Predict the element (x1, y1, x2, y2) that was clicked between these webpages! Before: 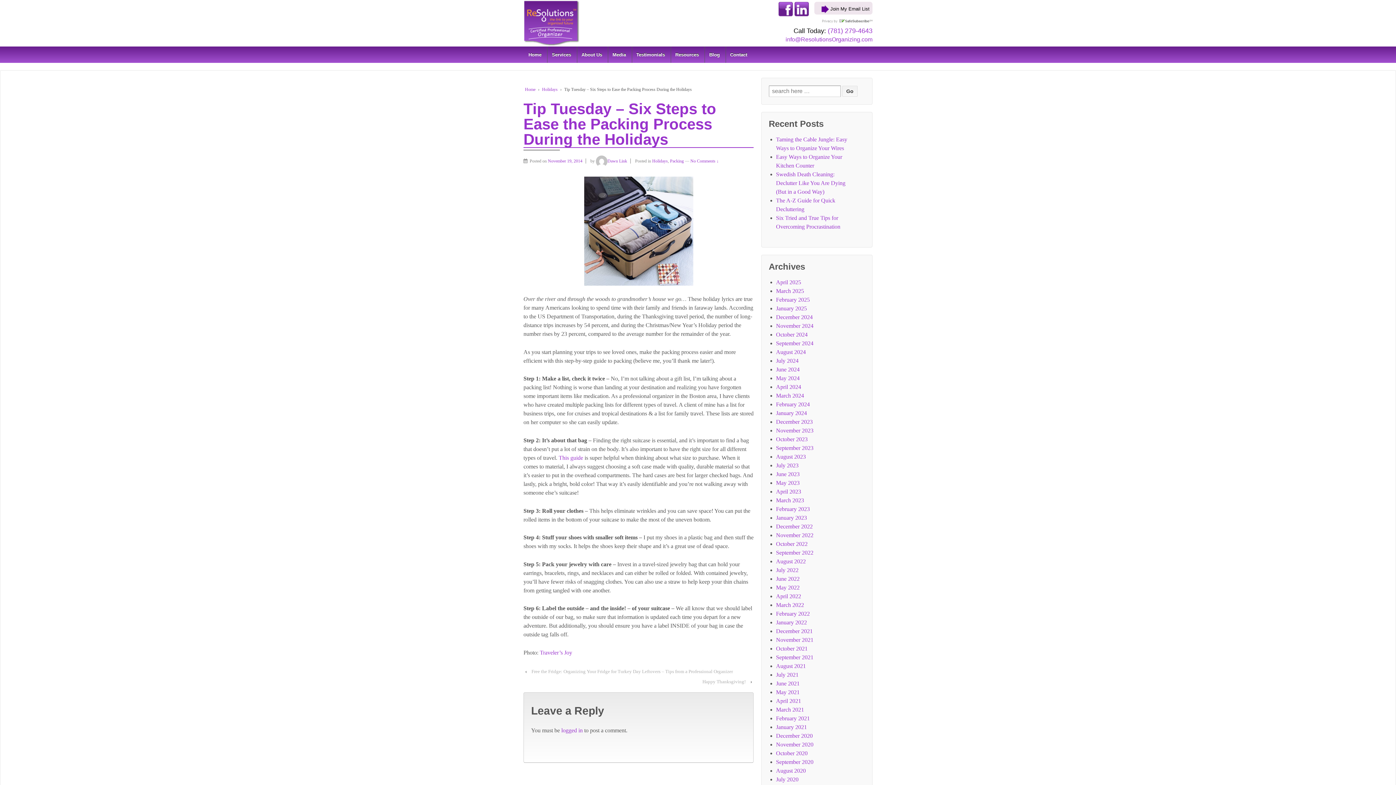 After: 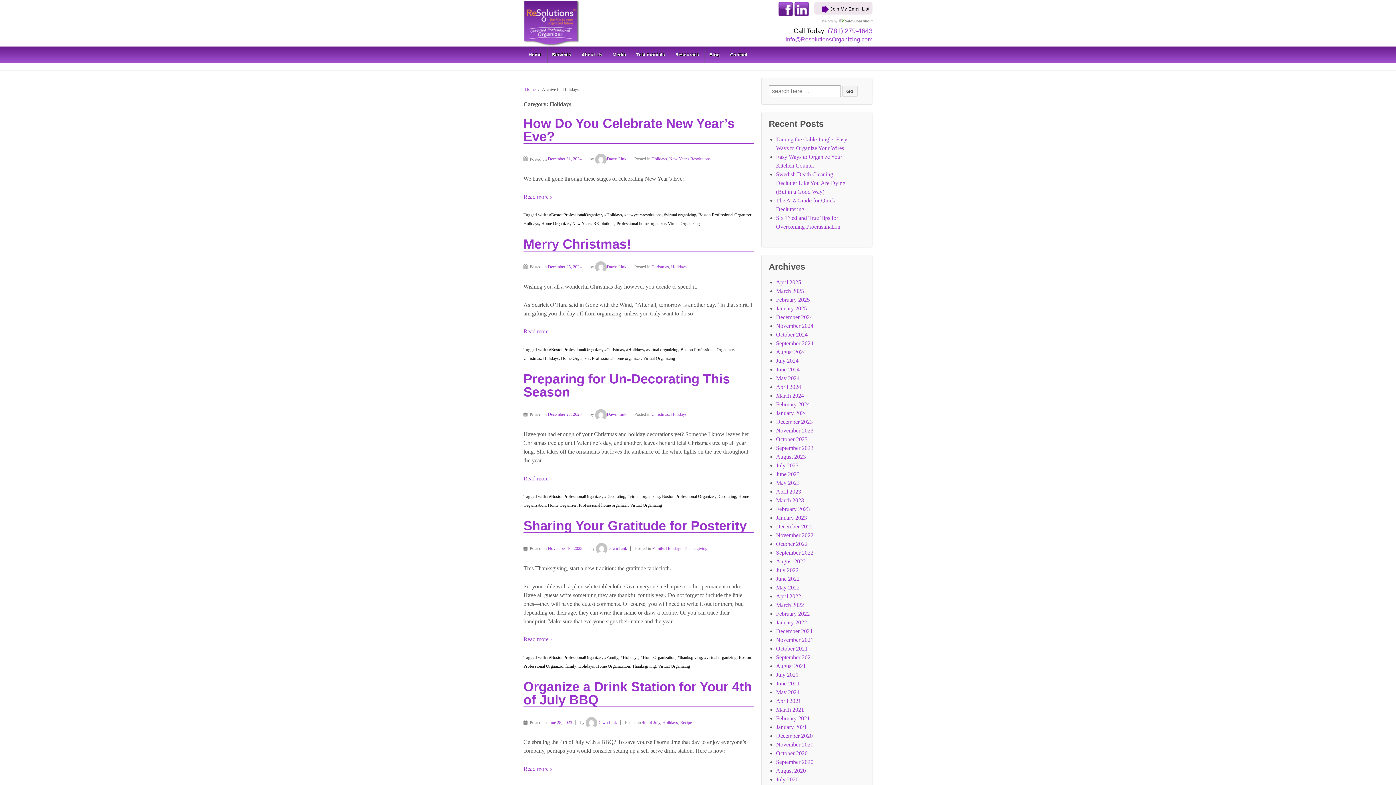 Action: label: Holidays bbox: (542, 86, 557, 92)